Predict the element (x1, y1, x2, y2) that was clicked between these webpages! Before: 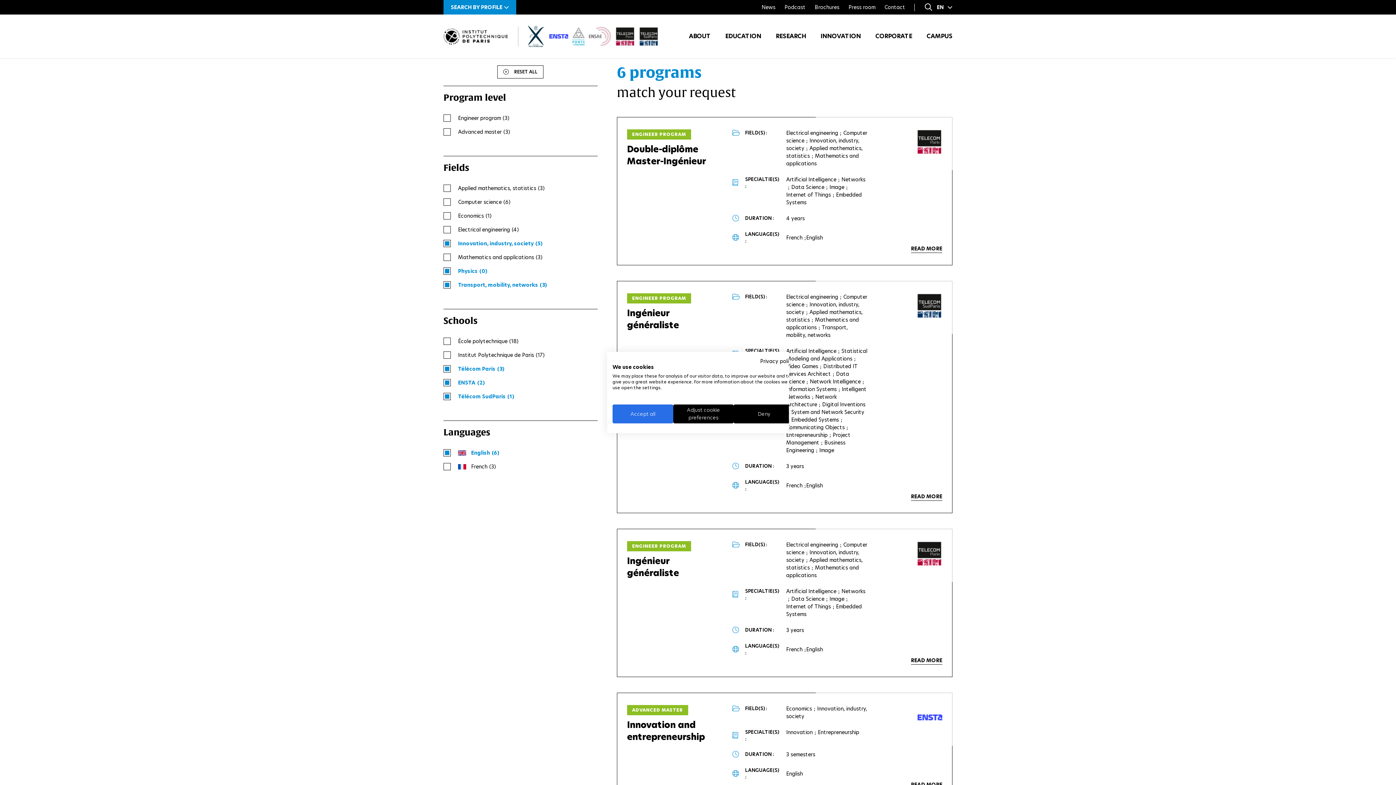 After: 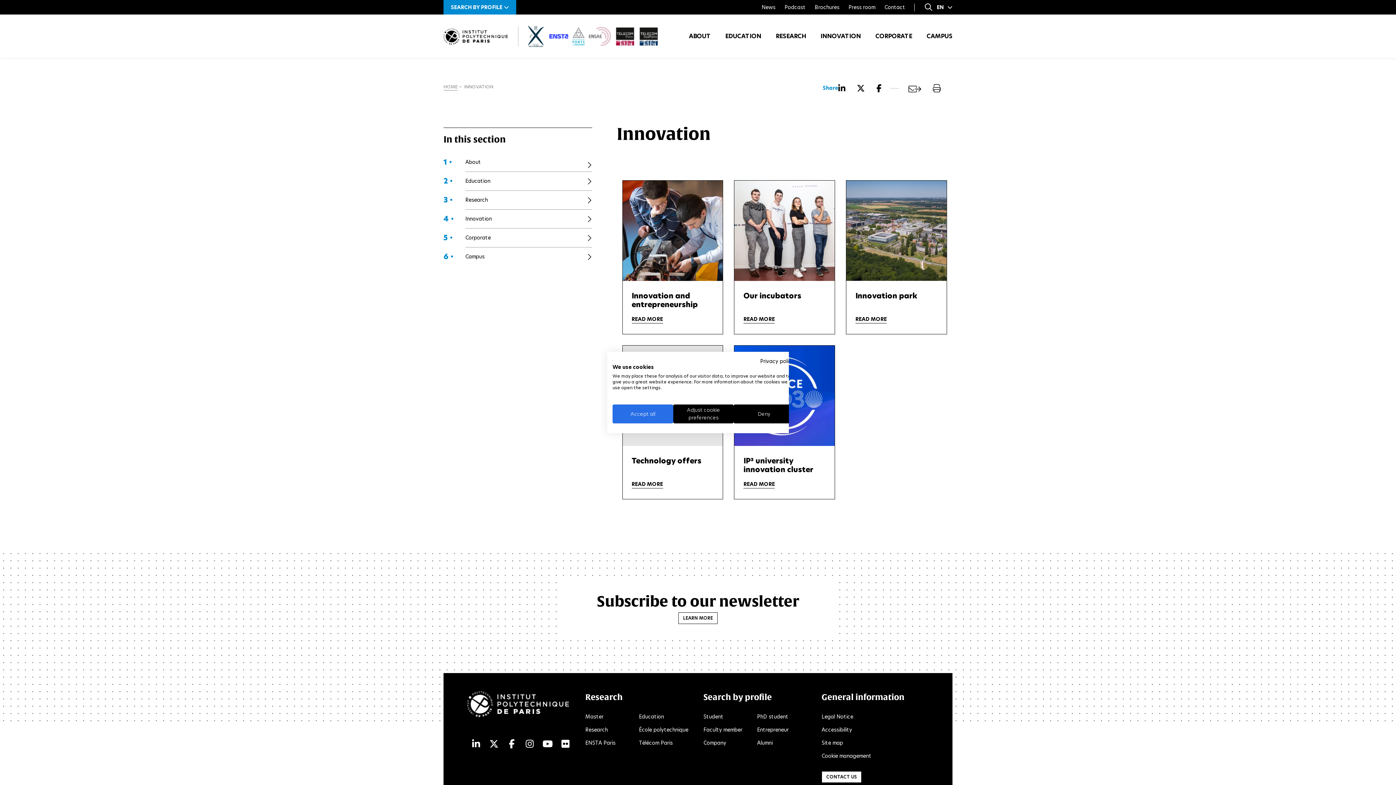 Action: label: INNOVATION bbox: (820, 32, 861, 40)